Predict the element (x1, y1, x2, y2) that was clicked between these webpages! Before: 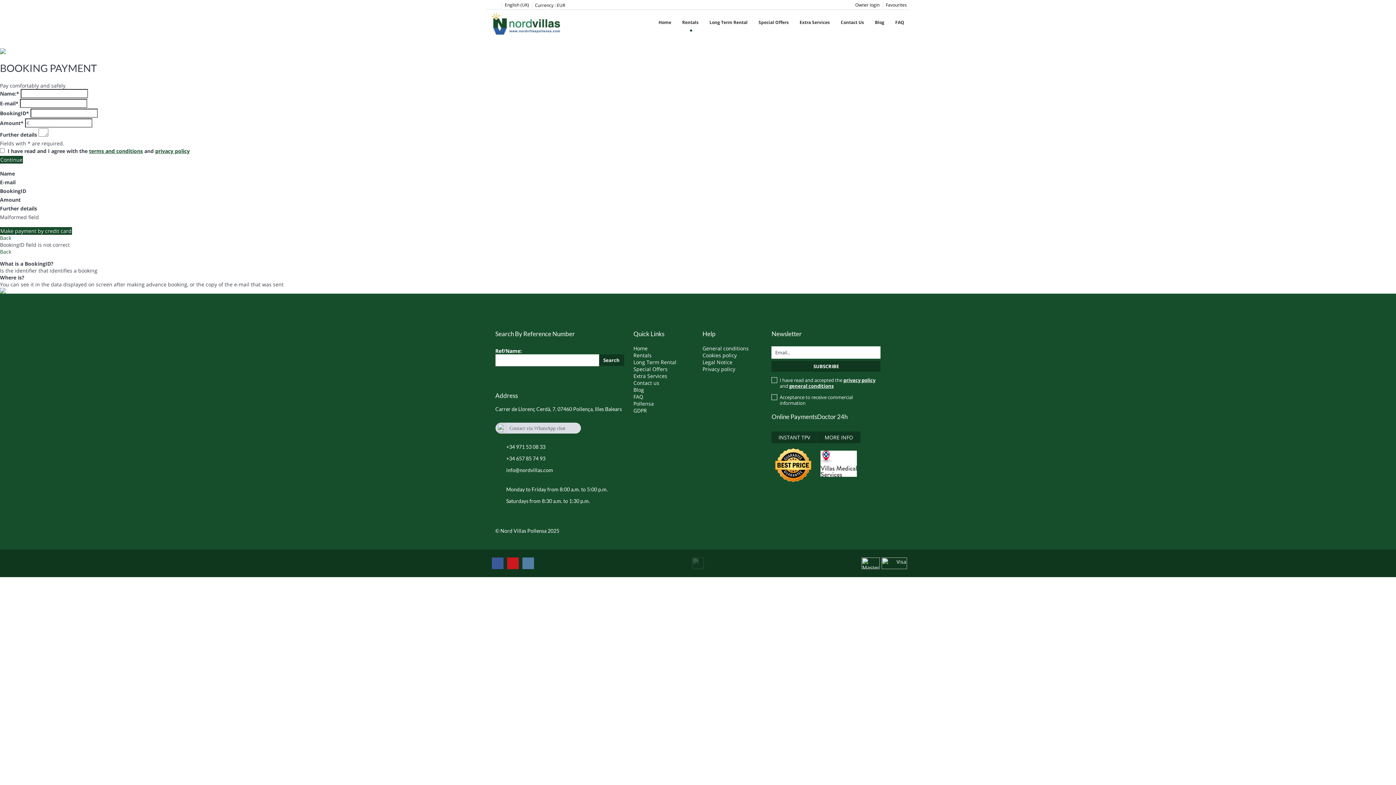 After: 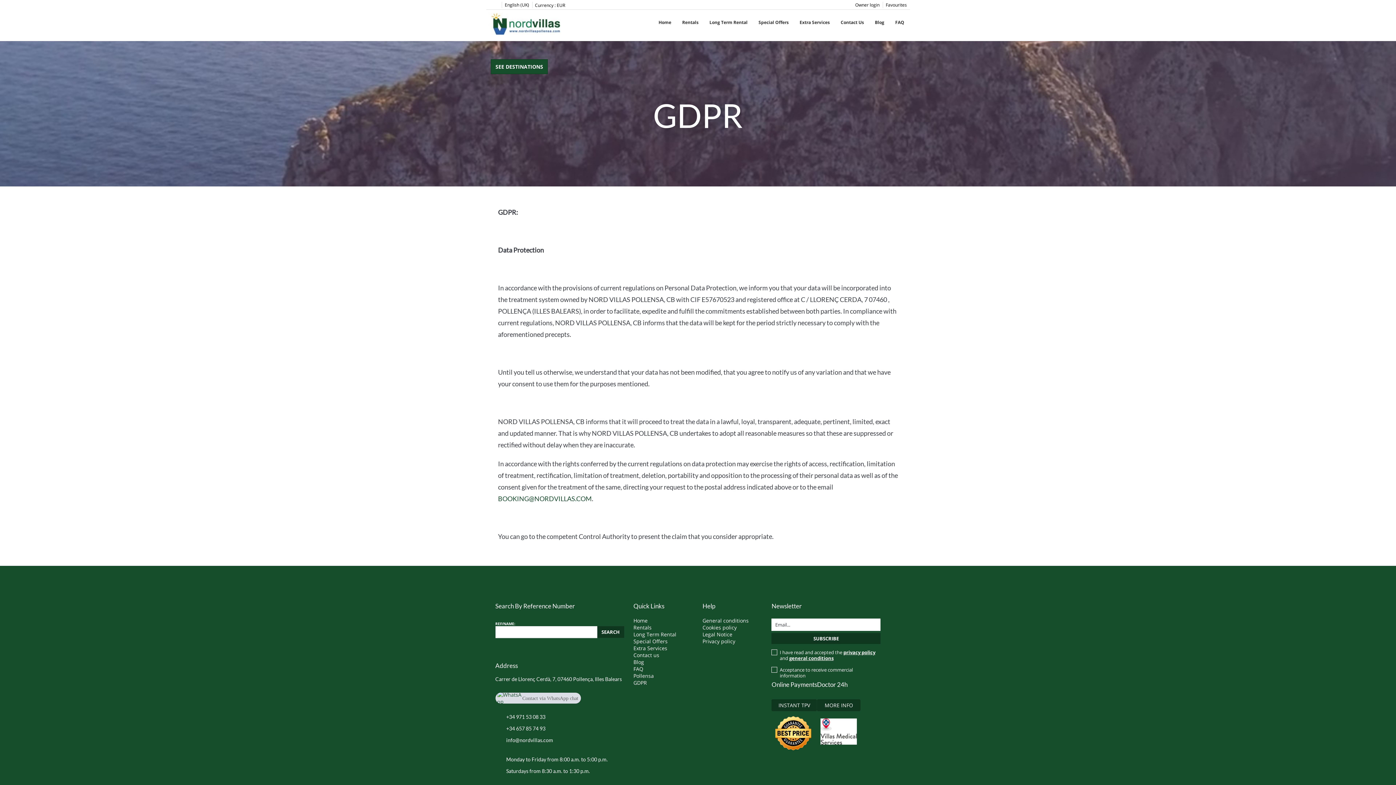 Action: bbox: (633, 407, 647, 414) label: GDPR